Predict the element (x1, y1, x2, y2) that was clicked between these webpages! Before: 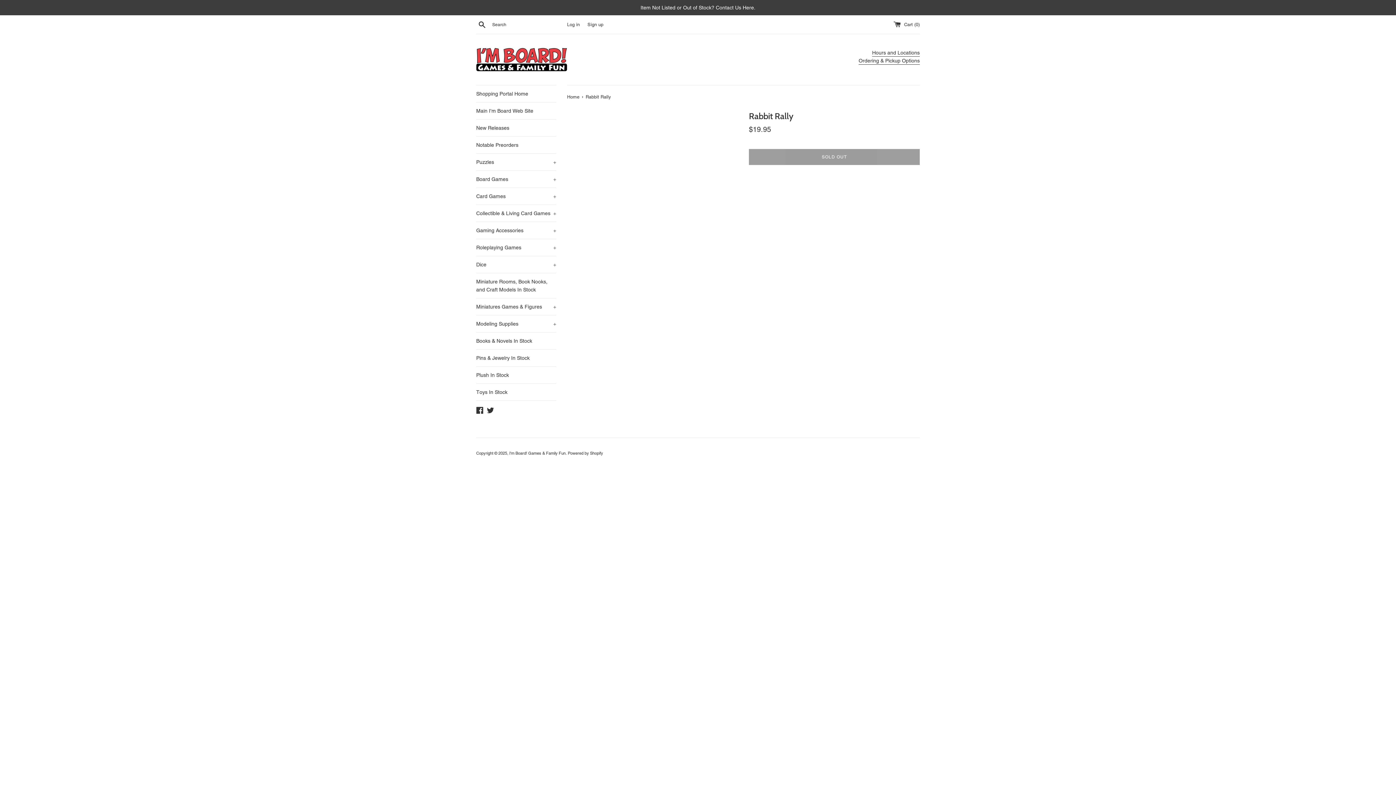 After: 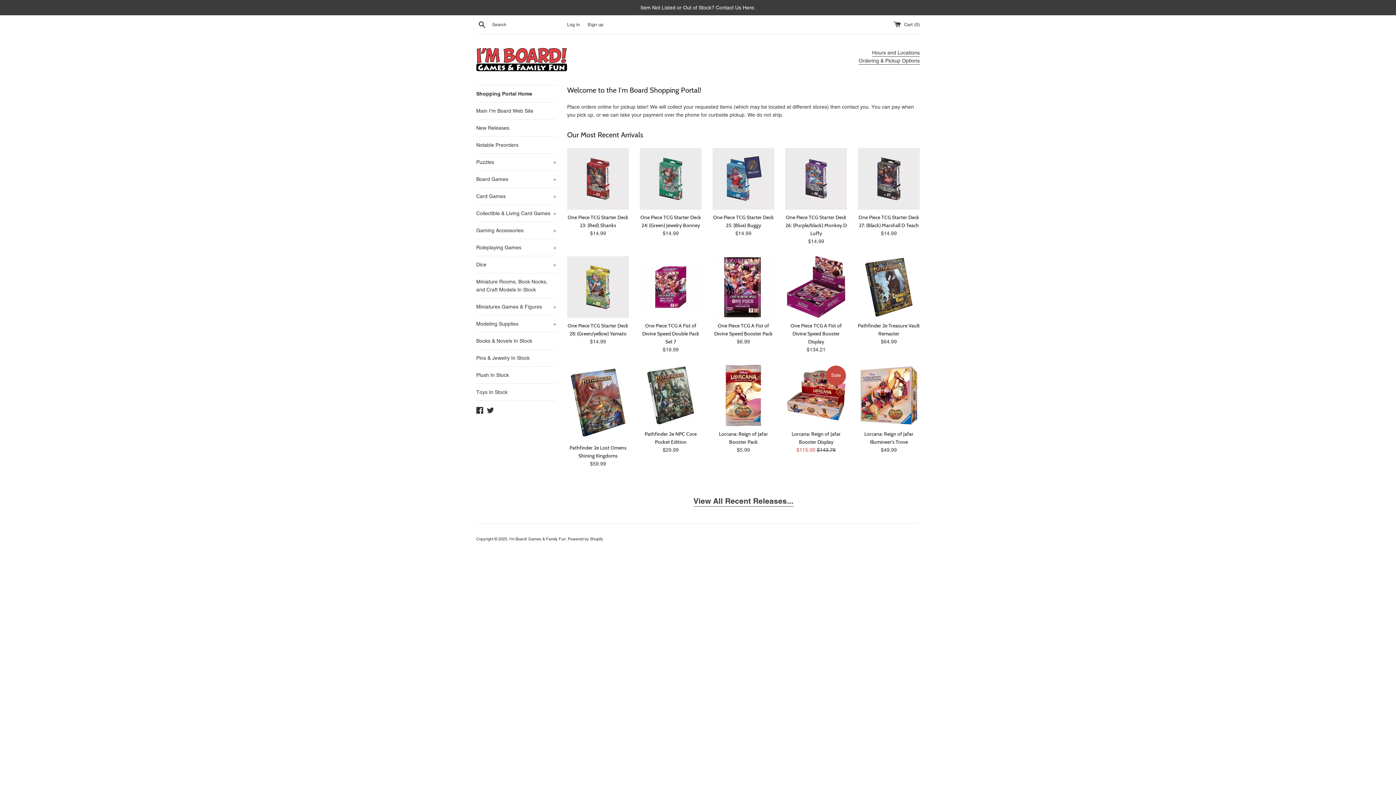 Action: label: I'm Board! Games & Family Fun bbox: (509, 451, 565, 456)